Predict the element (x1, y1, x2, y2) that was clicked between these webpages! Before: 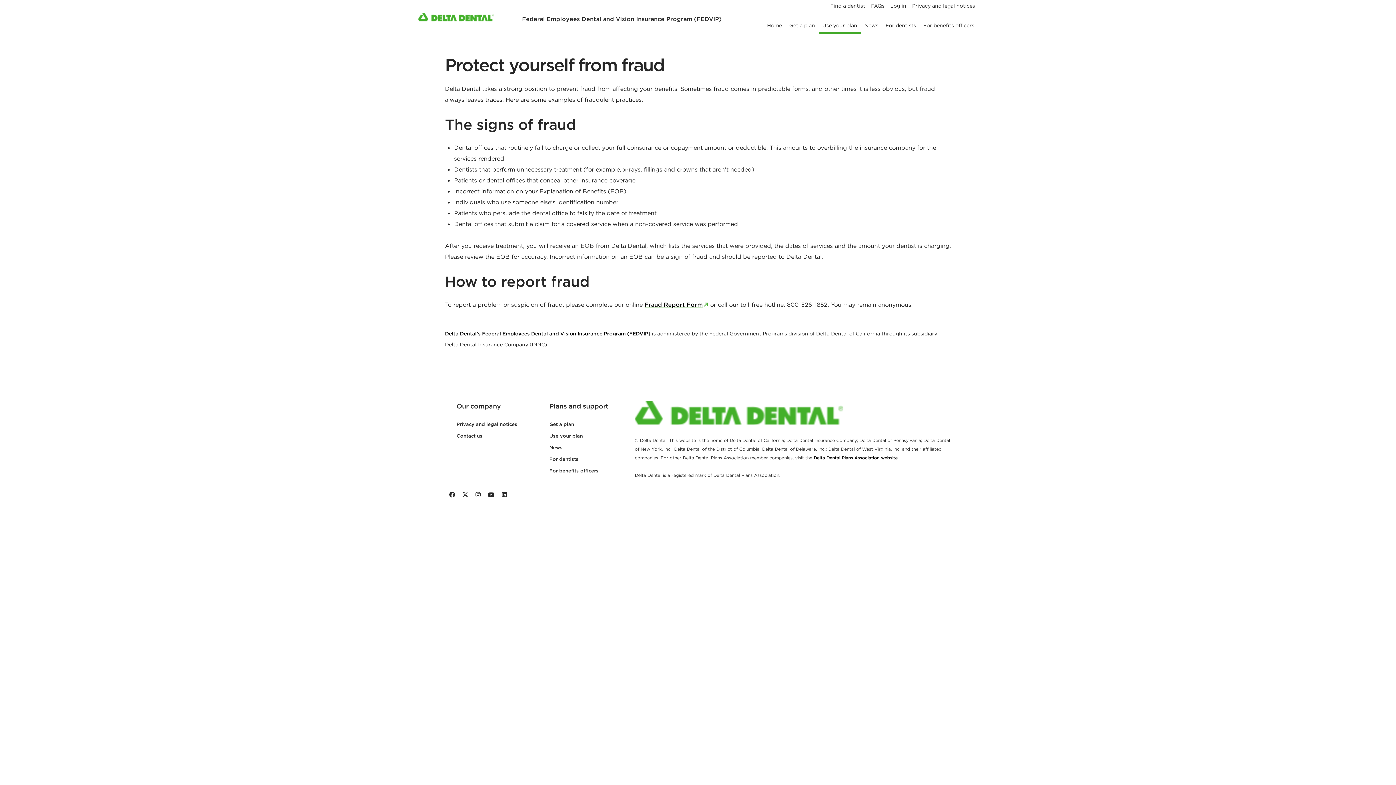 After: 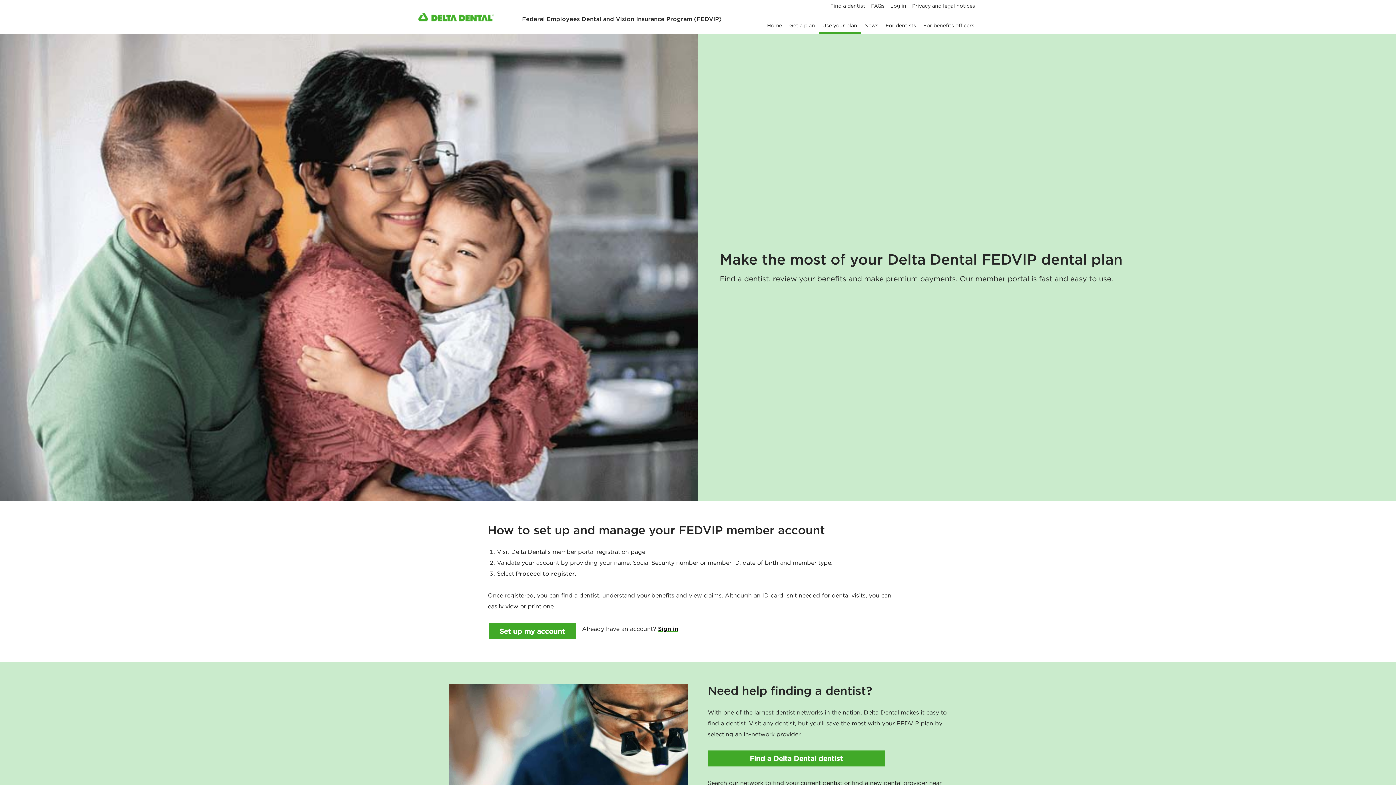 Action: bbox: (549, 433, 582, 439) label: Use your plan